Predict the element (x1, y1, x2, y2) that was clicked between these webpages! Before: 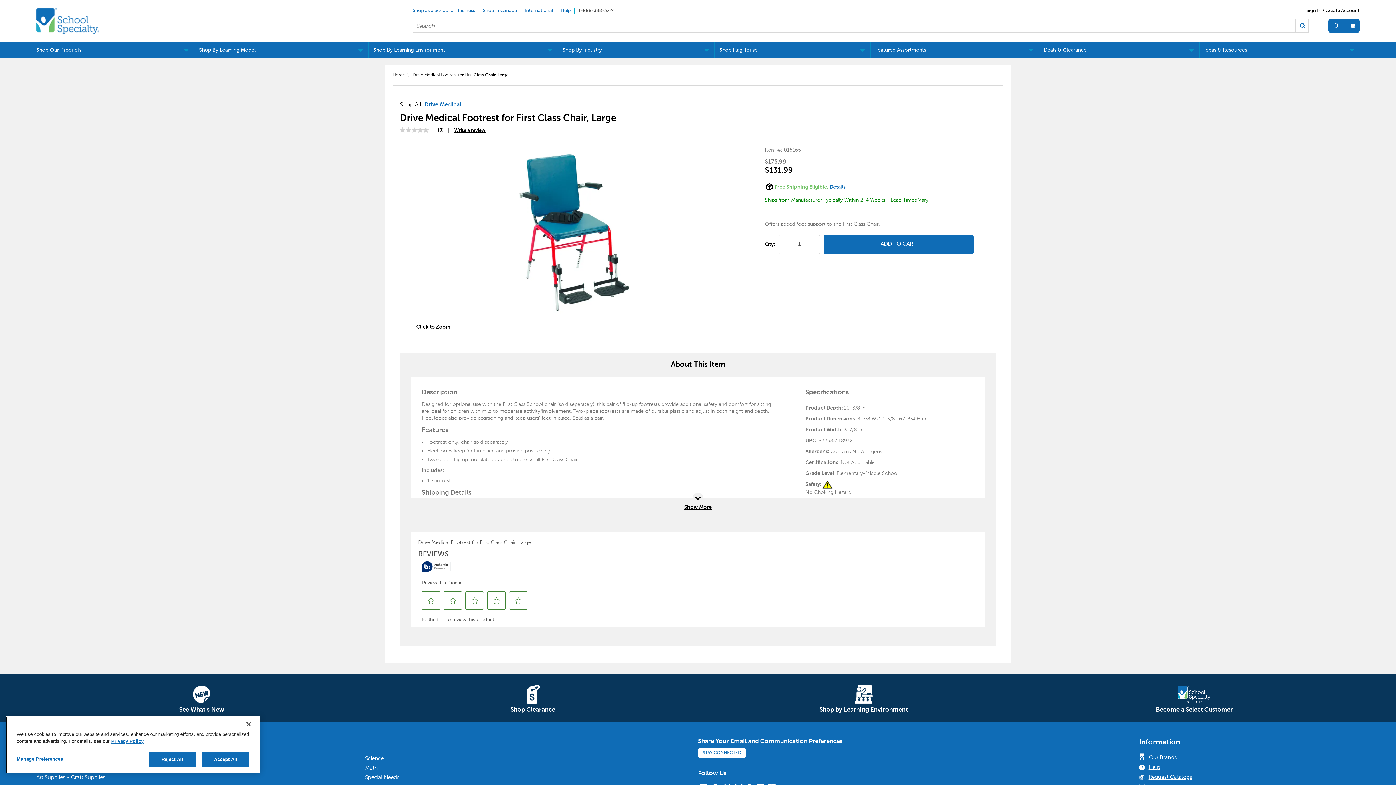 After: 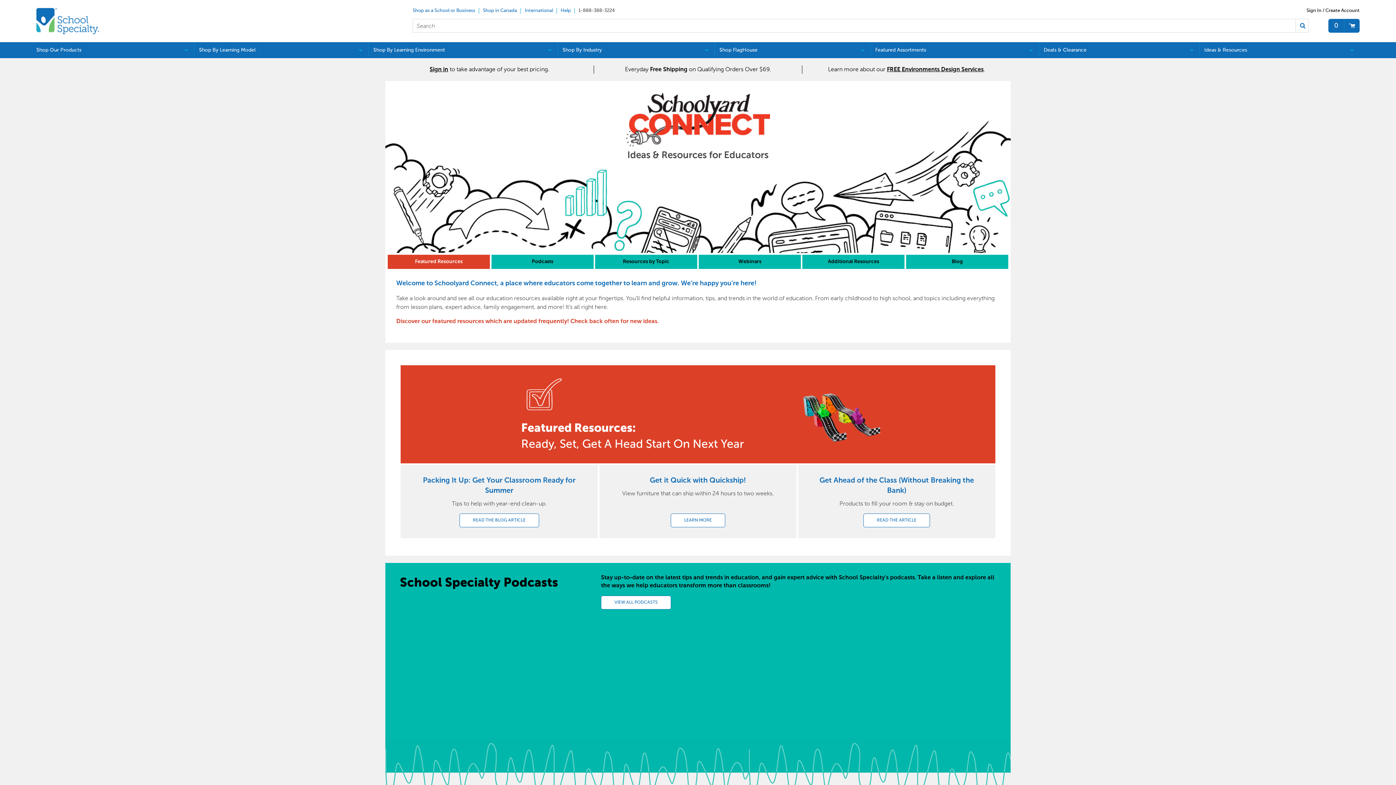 Action: bbox: (1199, 42, 1360, 58) label: Ideas & Resources